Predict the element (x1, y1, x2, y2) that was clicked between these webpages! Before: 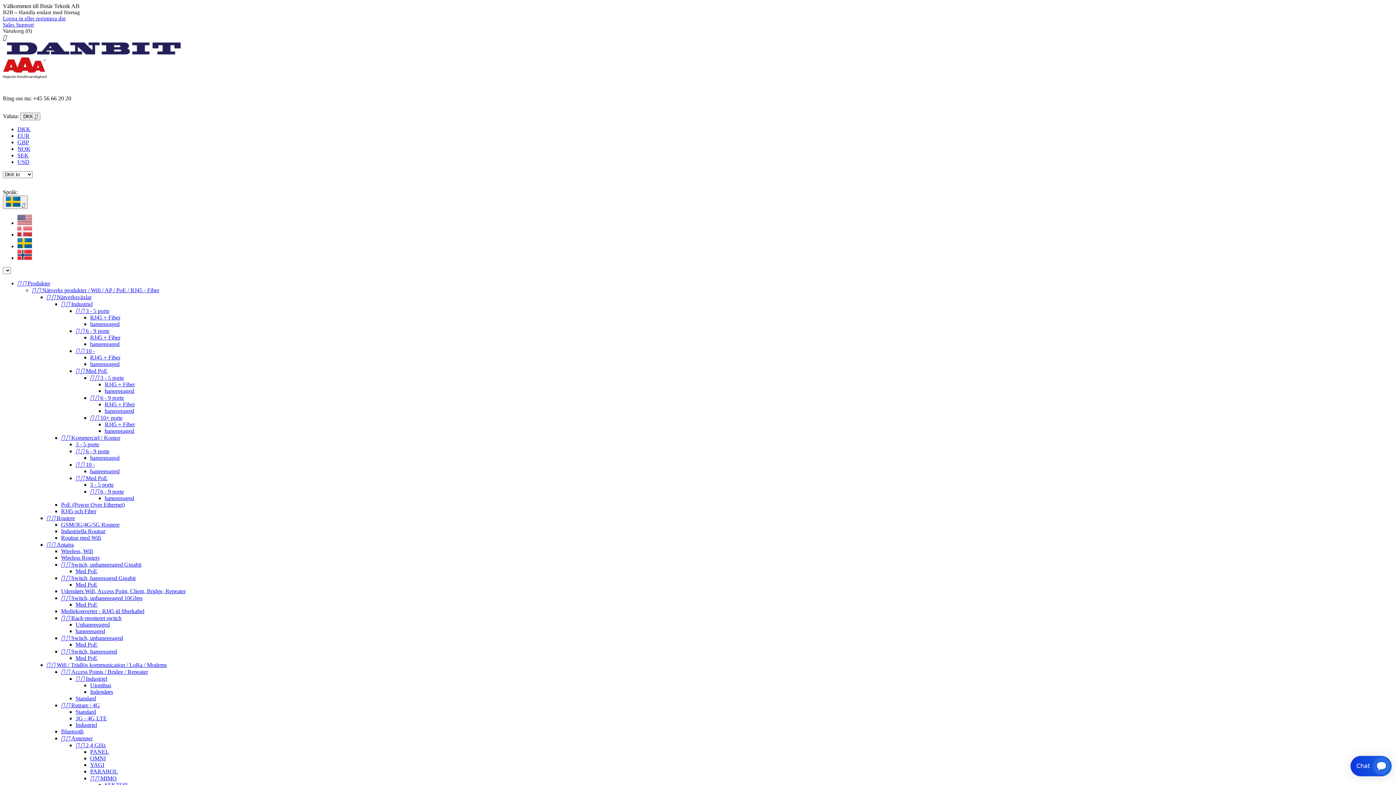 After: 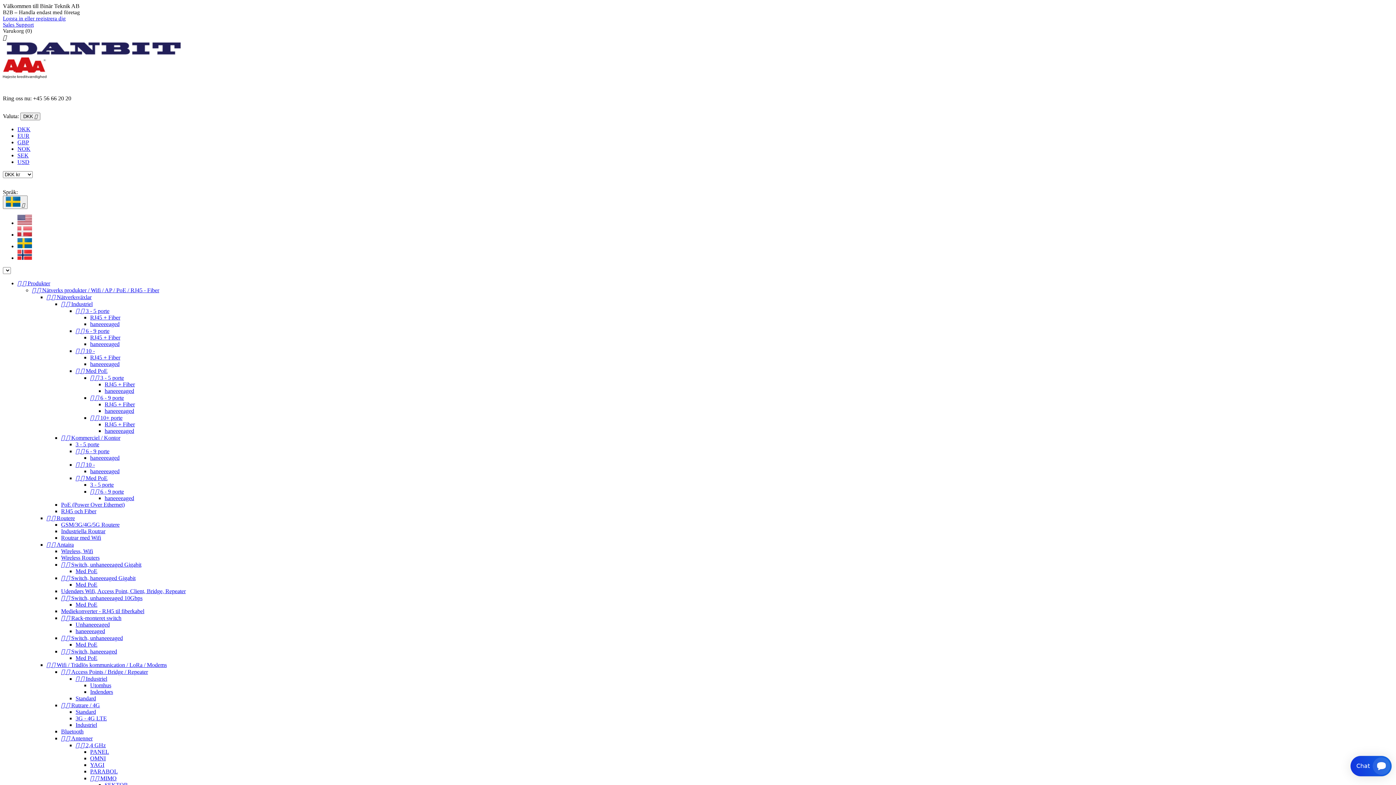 Action: bbox: (104, 495, 134, 501) label: haneeeeaged